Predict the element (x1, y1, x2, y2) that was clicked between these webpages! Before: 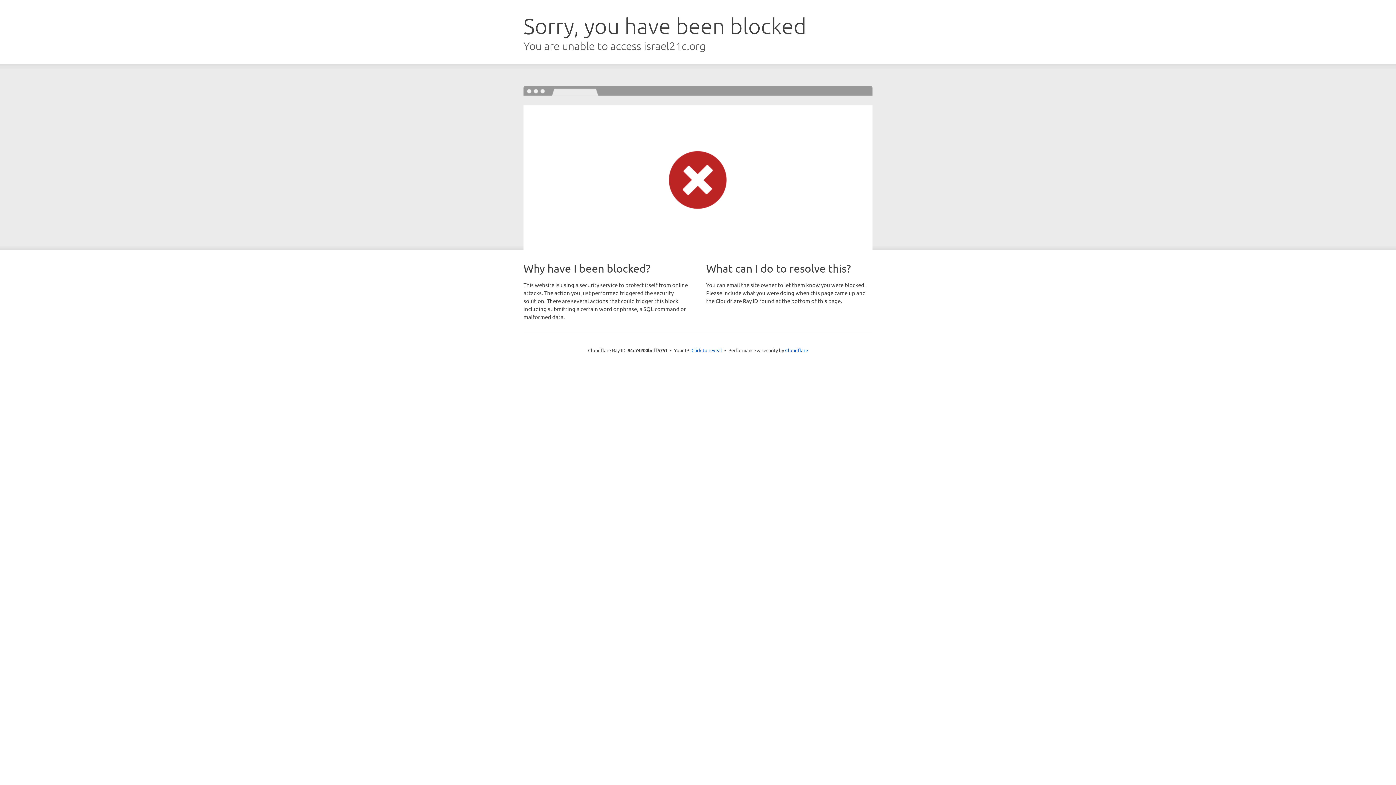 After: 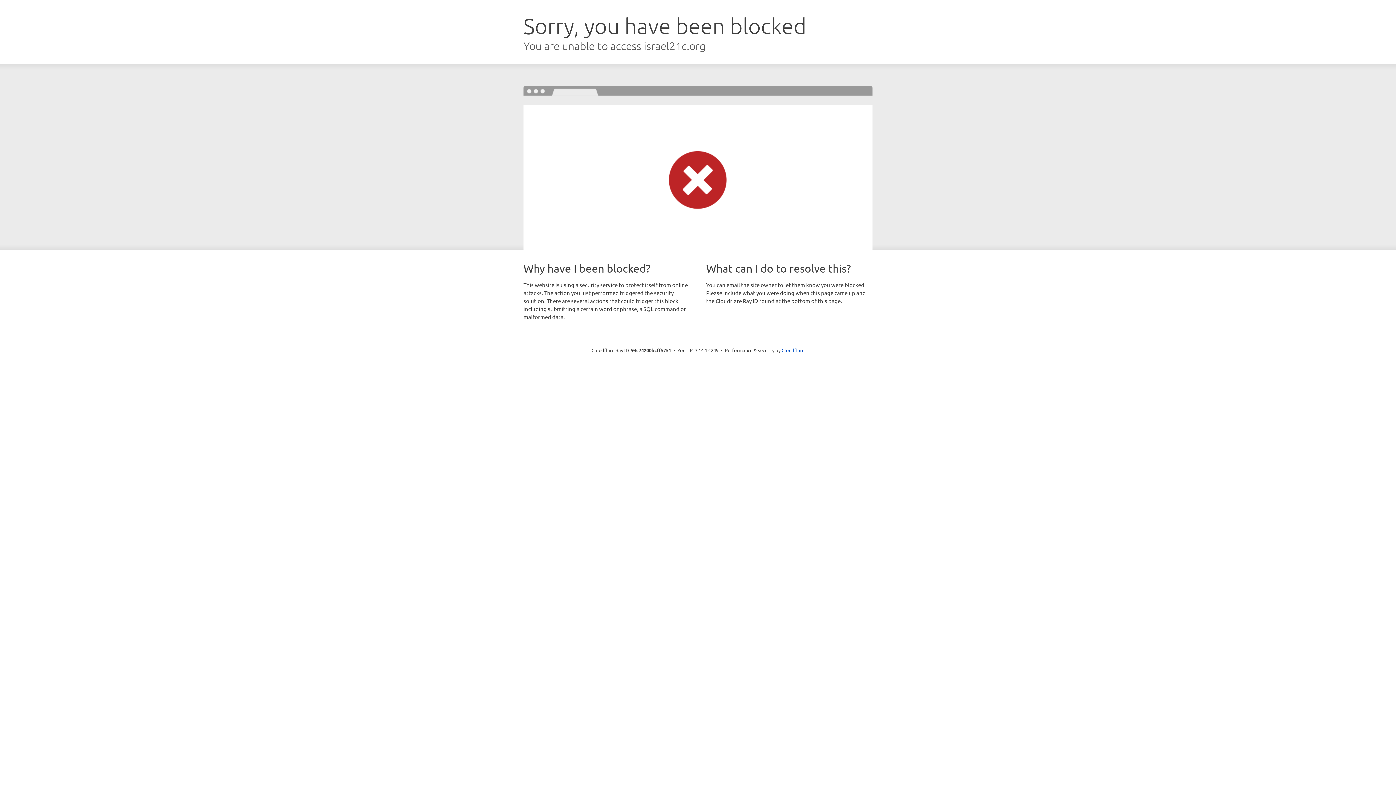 Action: bbox: (691, 346, 722, 353) label: Click to reveal